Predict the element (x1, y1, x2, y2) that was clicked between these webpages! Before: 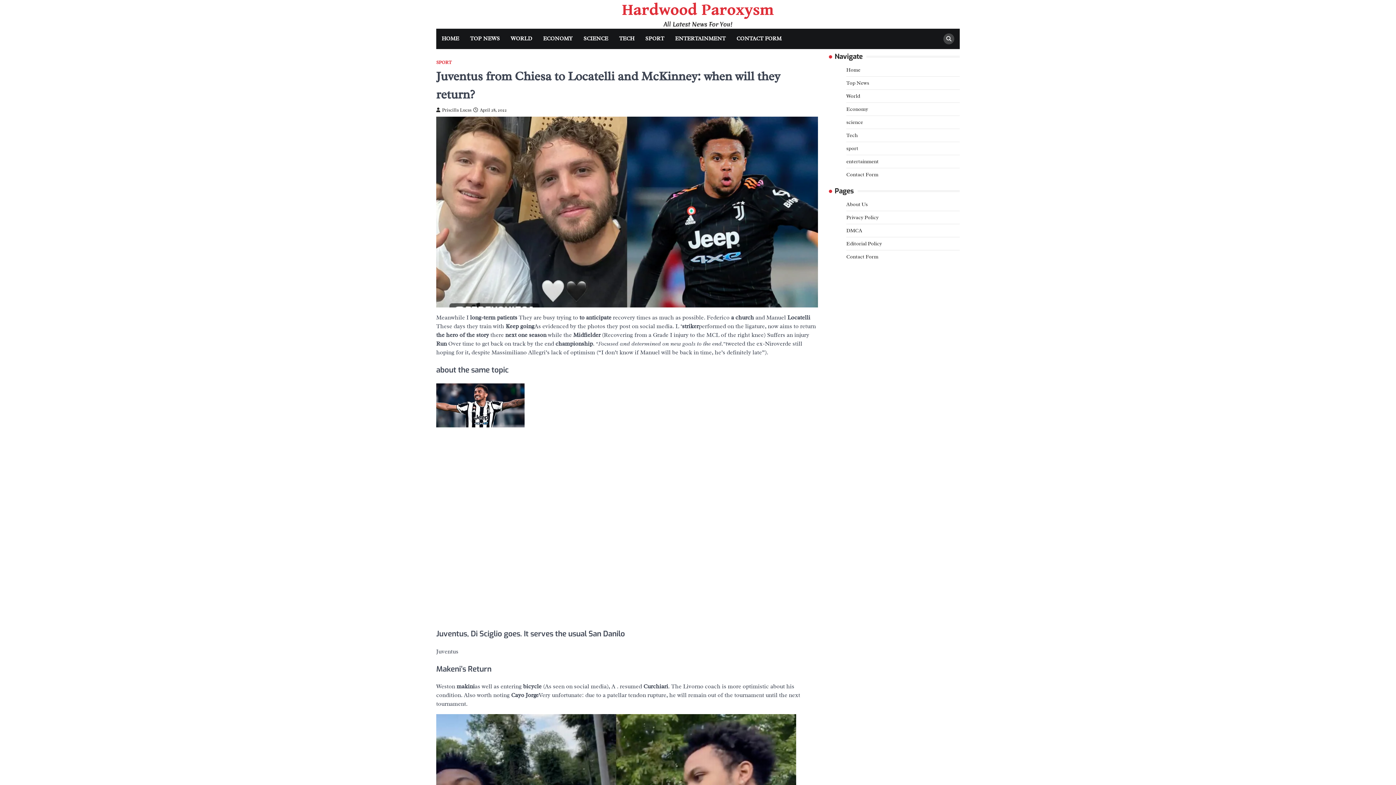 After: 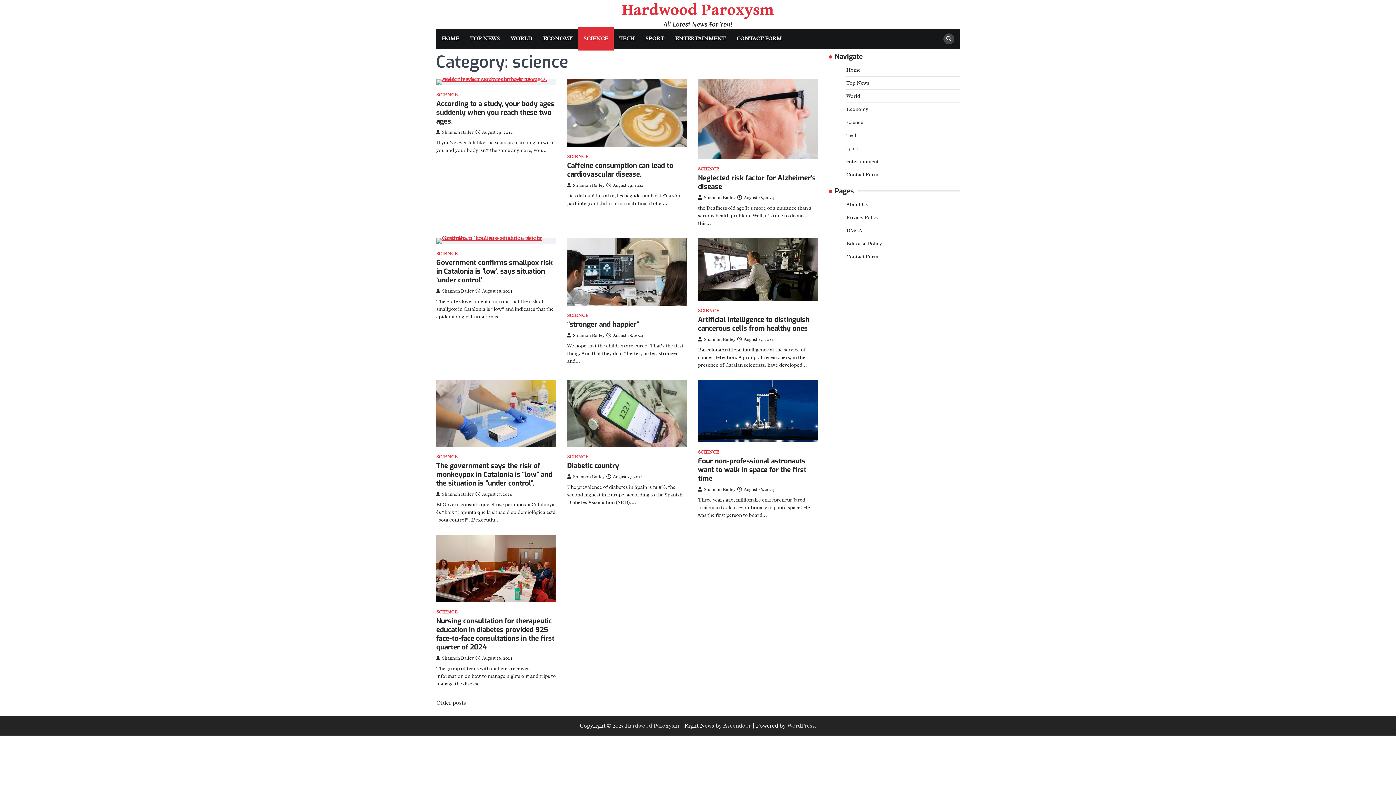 Action: bbox: (846, 118, 863, 125) label: science